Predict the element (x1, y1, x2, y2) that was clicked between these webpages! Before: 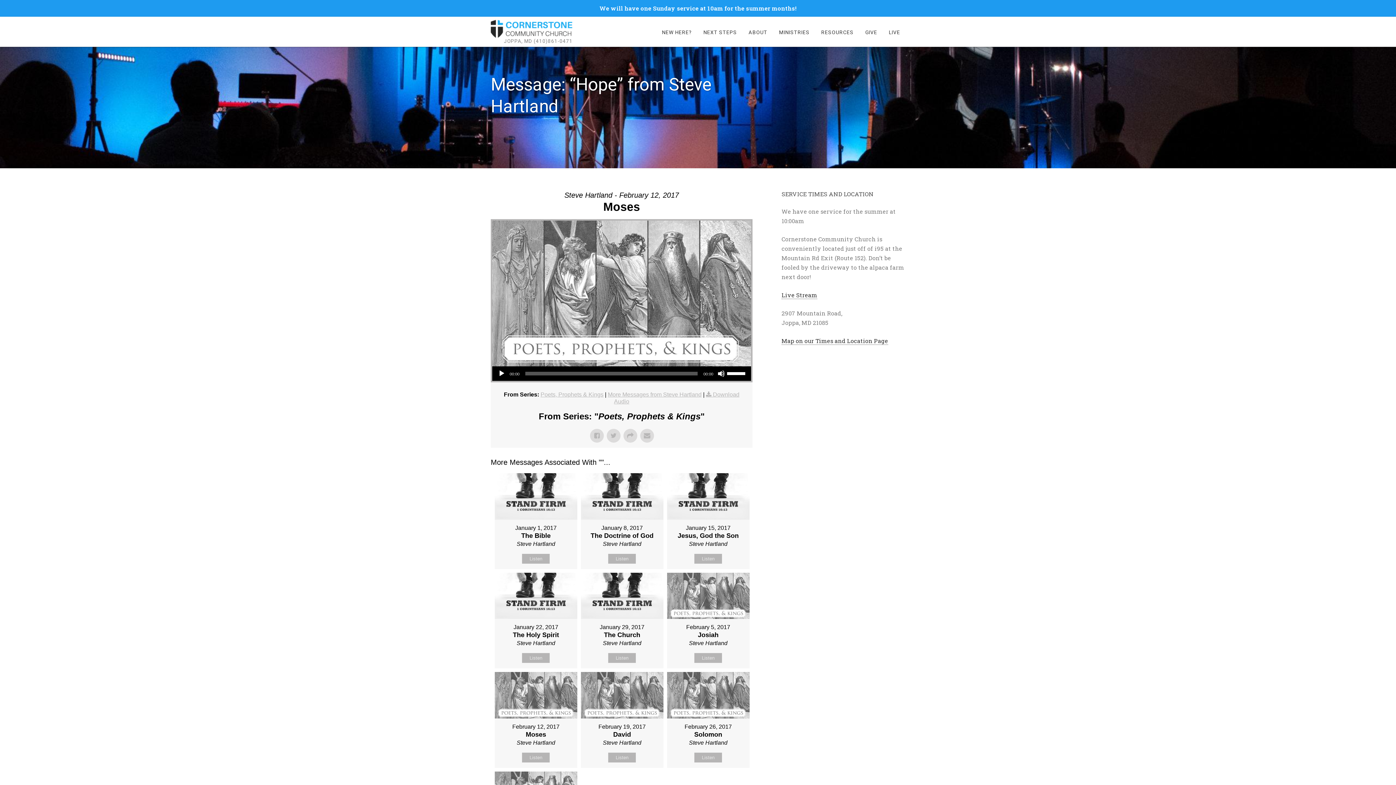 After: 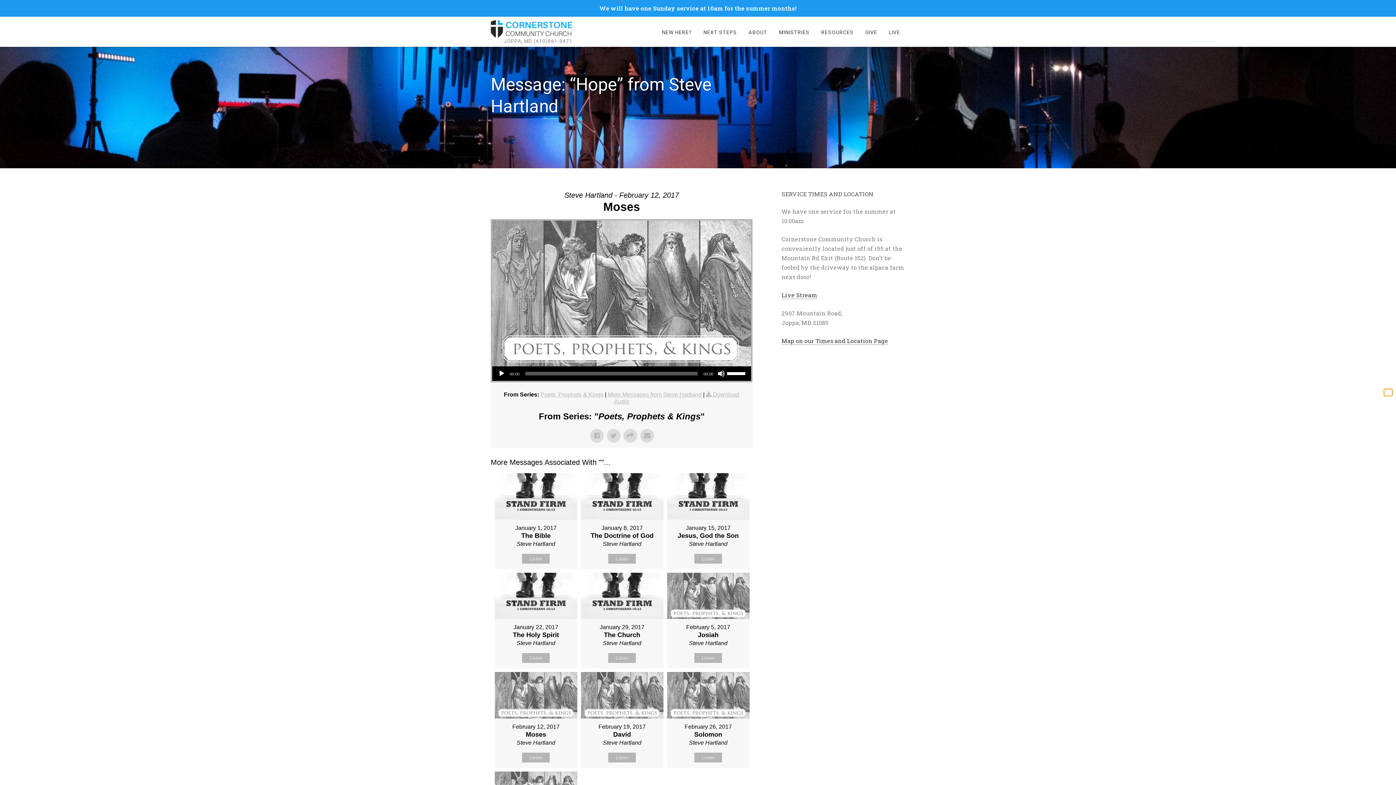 Action: label: ✕ bbox: (1384, 389, 1392, 396)